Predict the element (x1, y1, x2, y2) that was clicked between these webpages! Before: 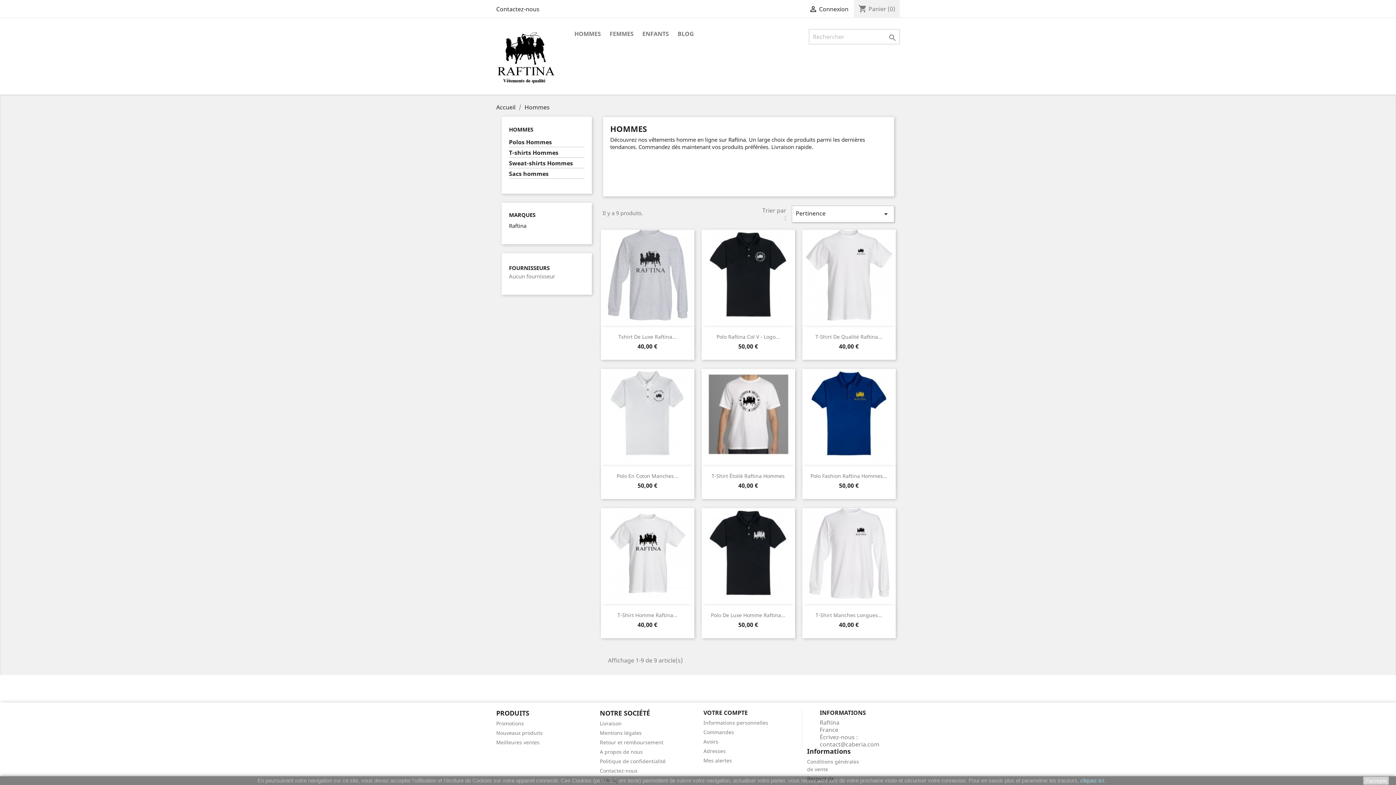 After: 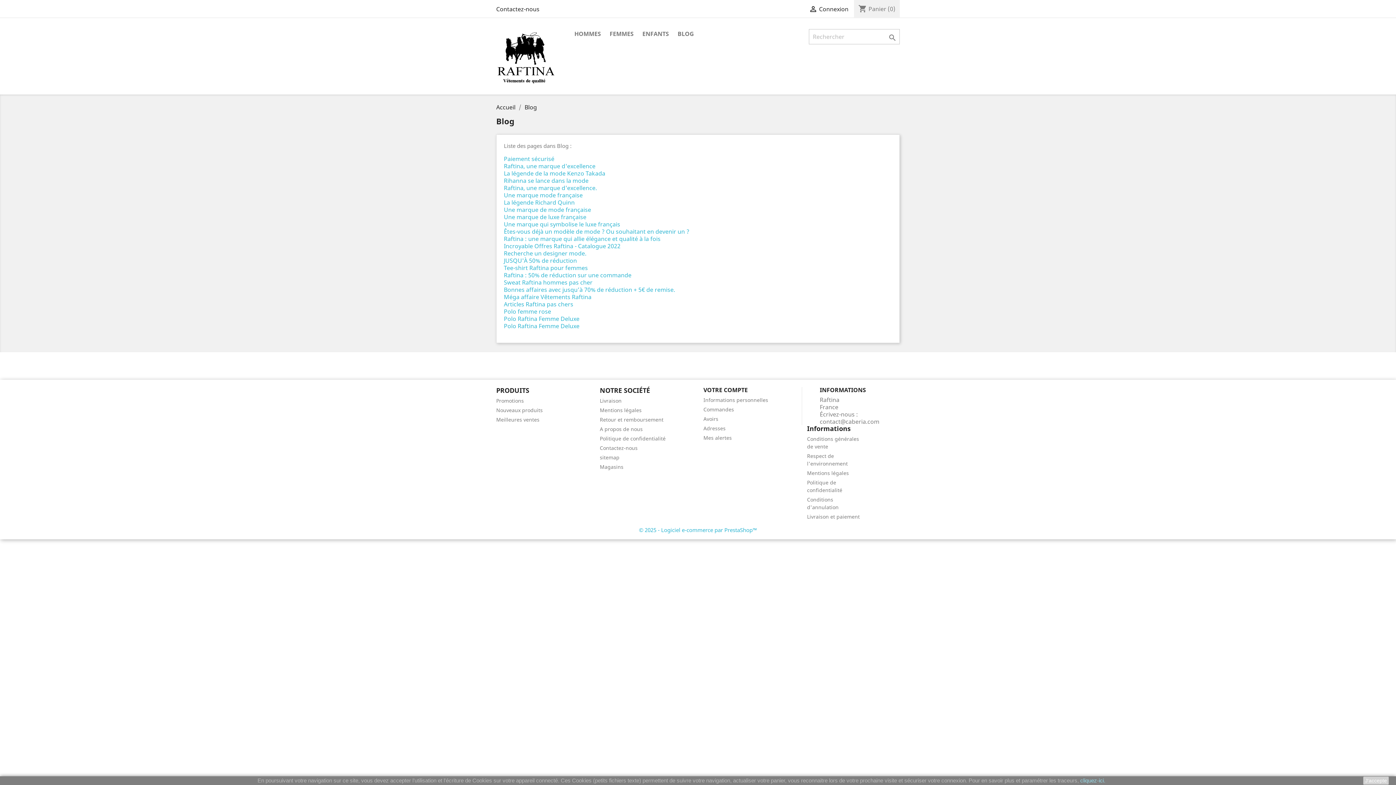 Action: label: BLOG bbox: (674, 29, 697, 39)